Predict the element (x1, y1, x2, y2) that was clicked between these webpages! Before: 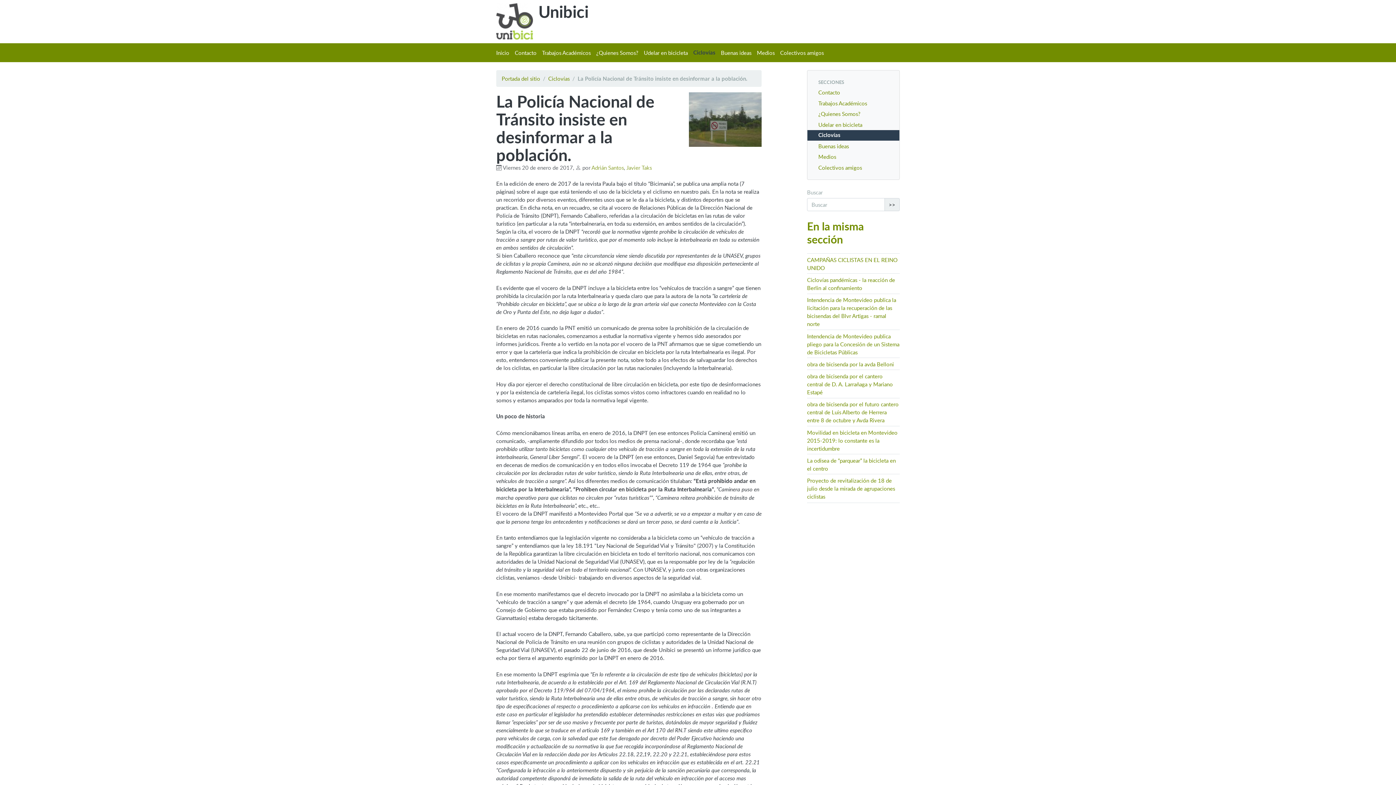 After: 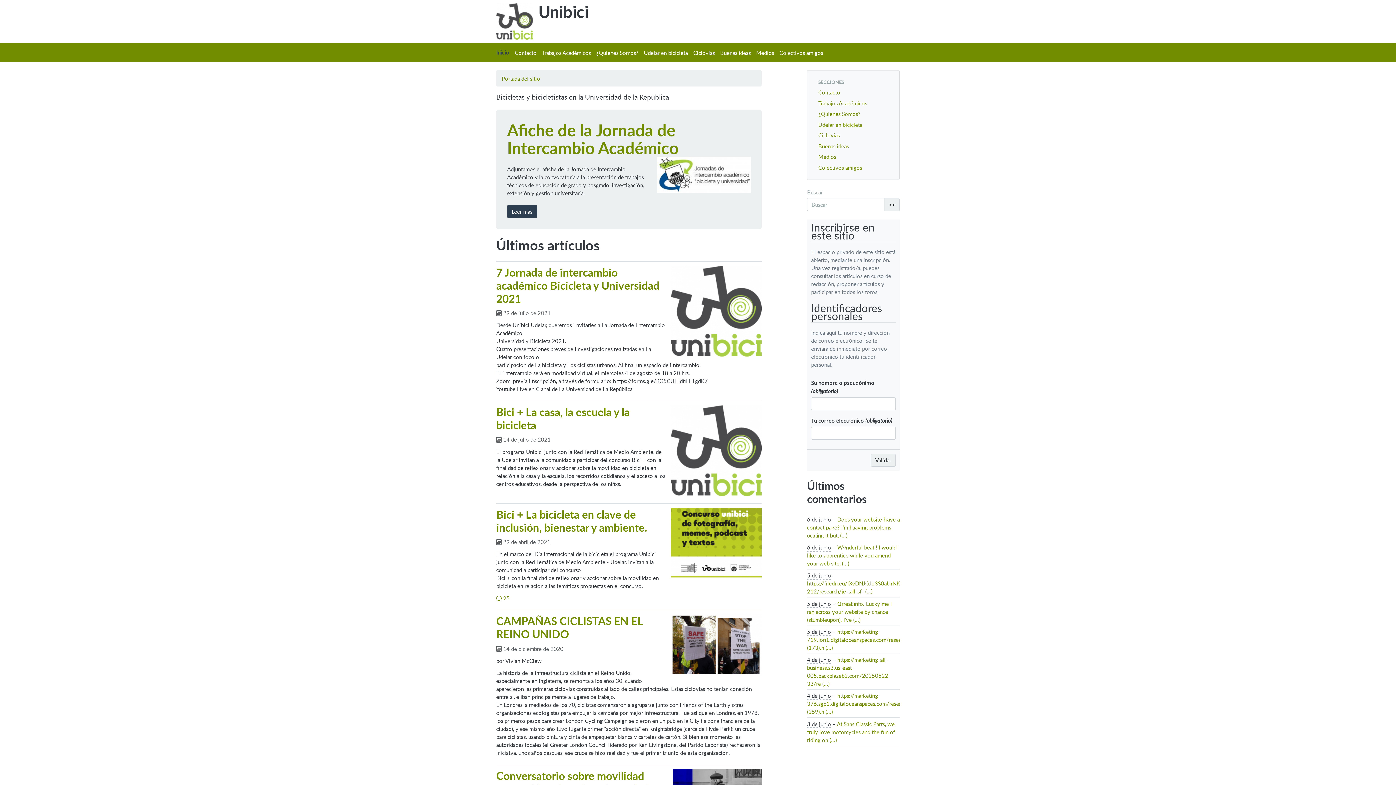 Action: label: Unibici bbox: (496, 3, 761, 19)